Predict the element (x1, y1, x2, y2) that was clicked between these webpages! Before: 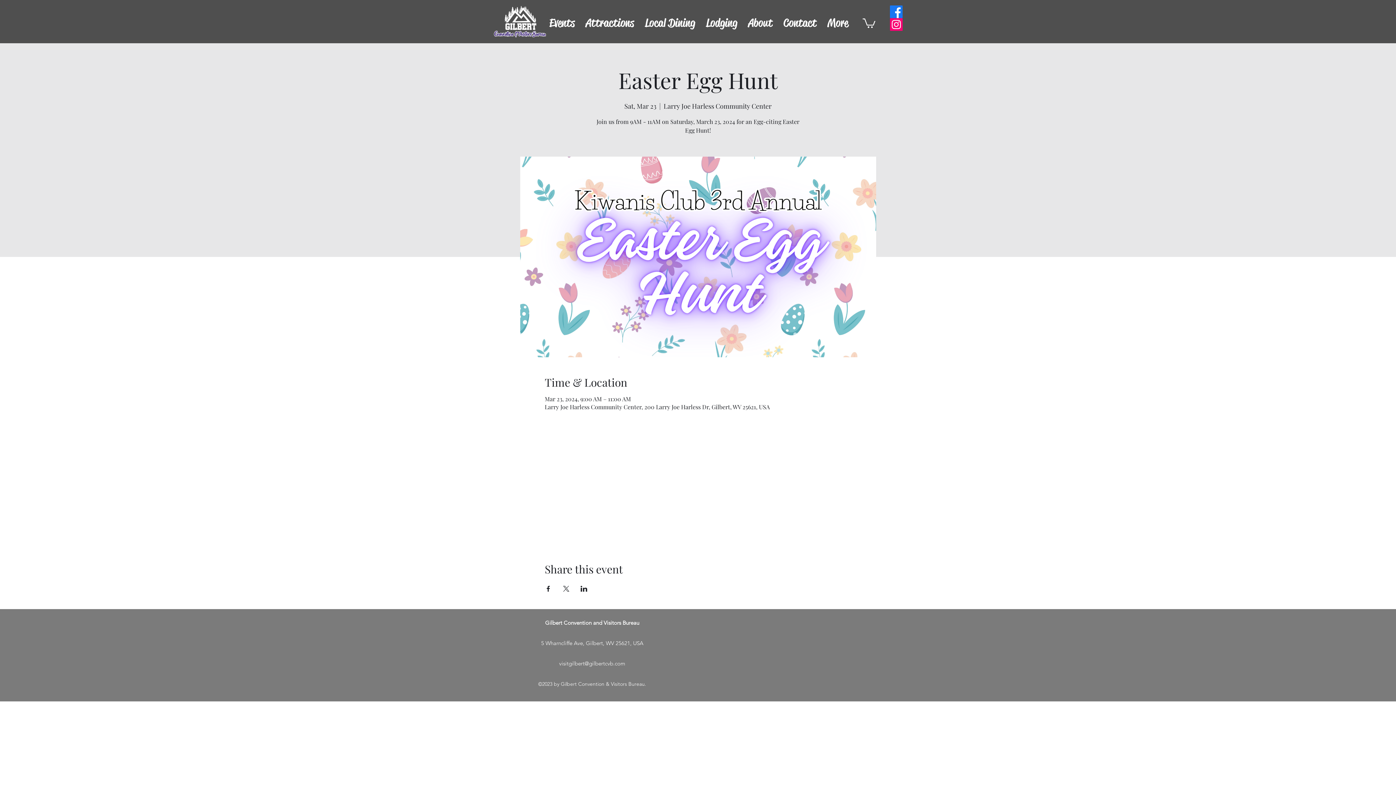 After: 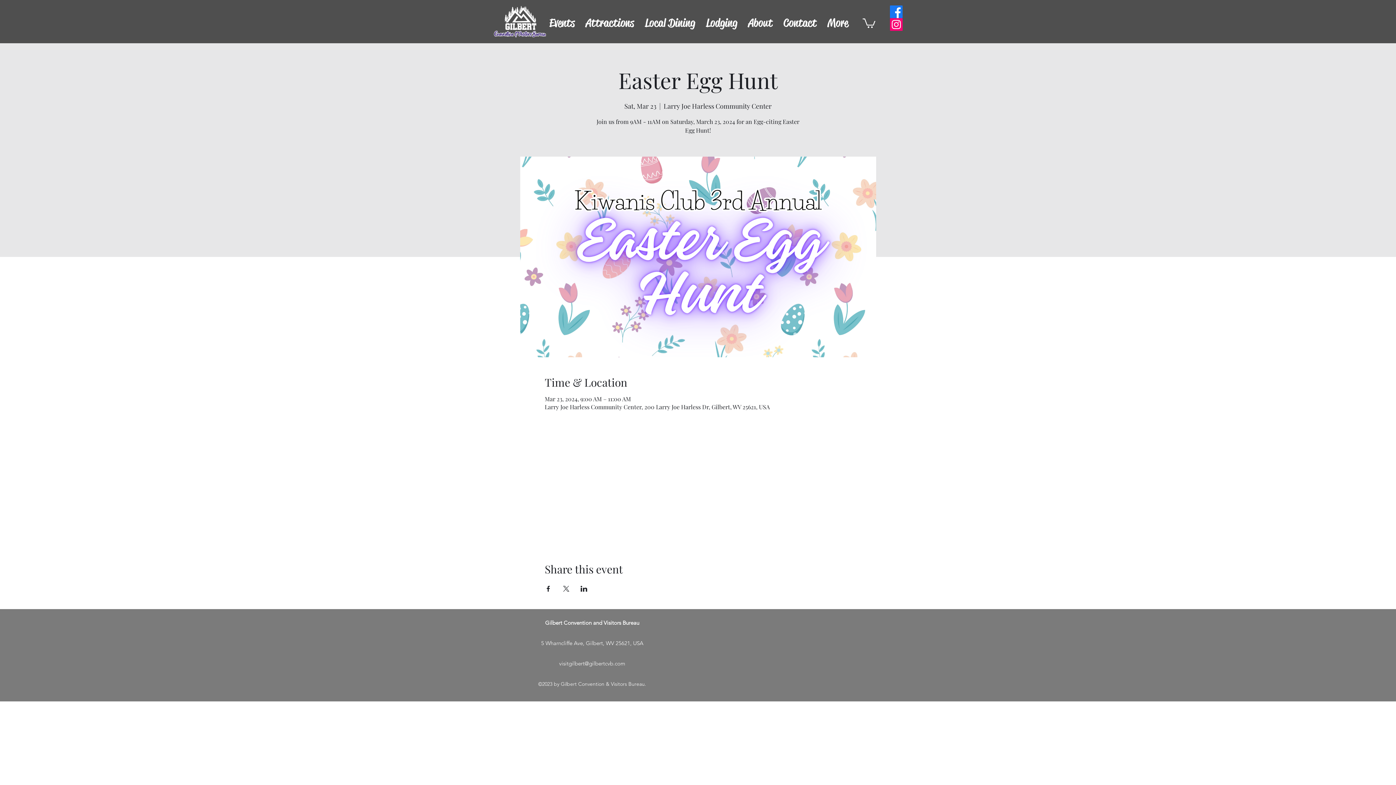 Action: bbox: (562, 586, 569, 592) label: Share event on X